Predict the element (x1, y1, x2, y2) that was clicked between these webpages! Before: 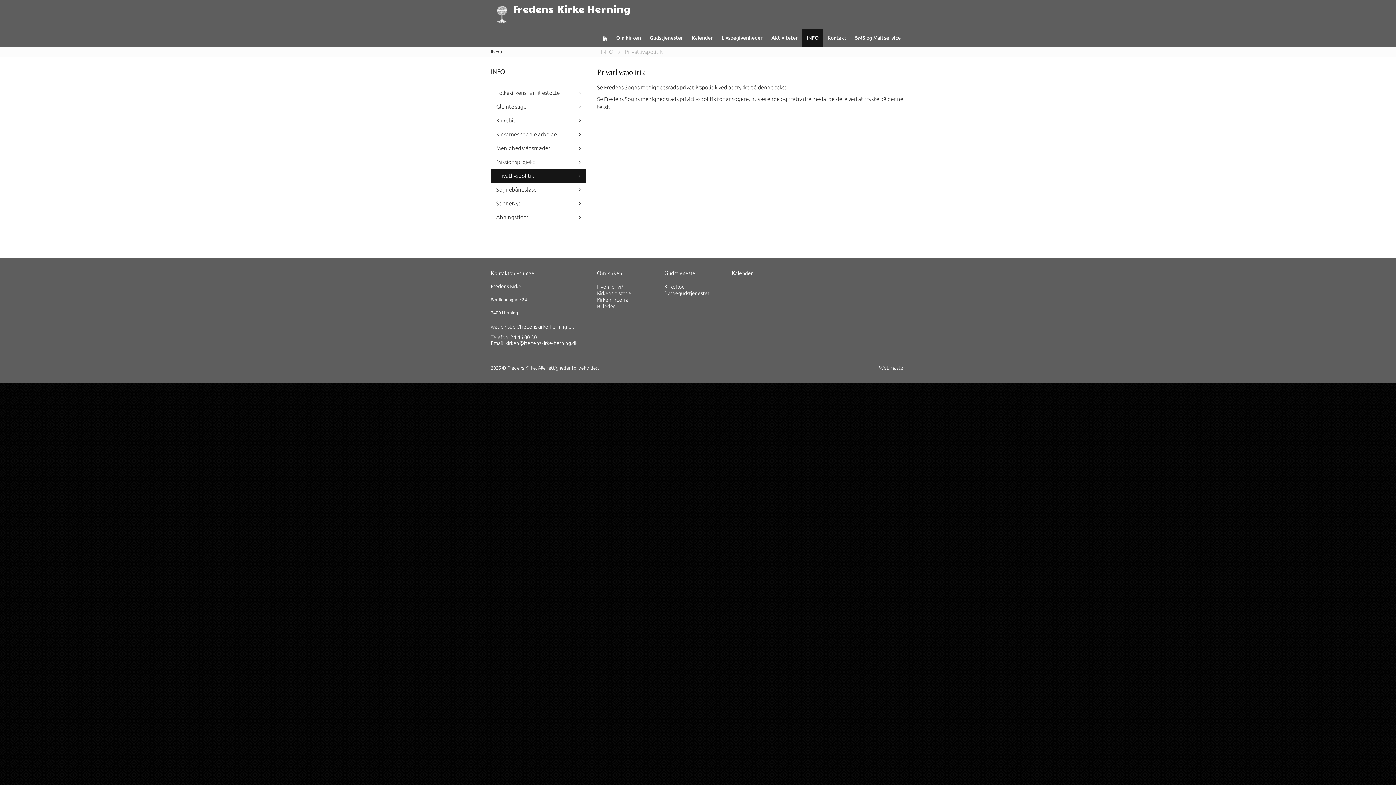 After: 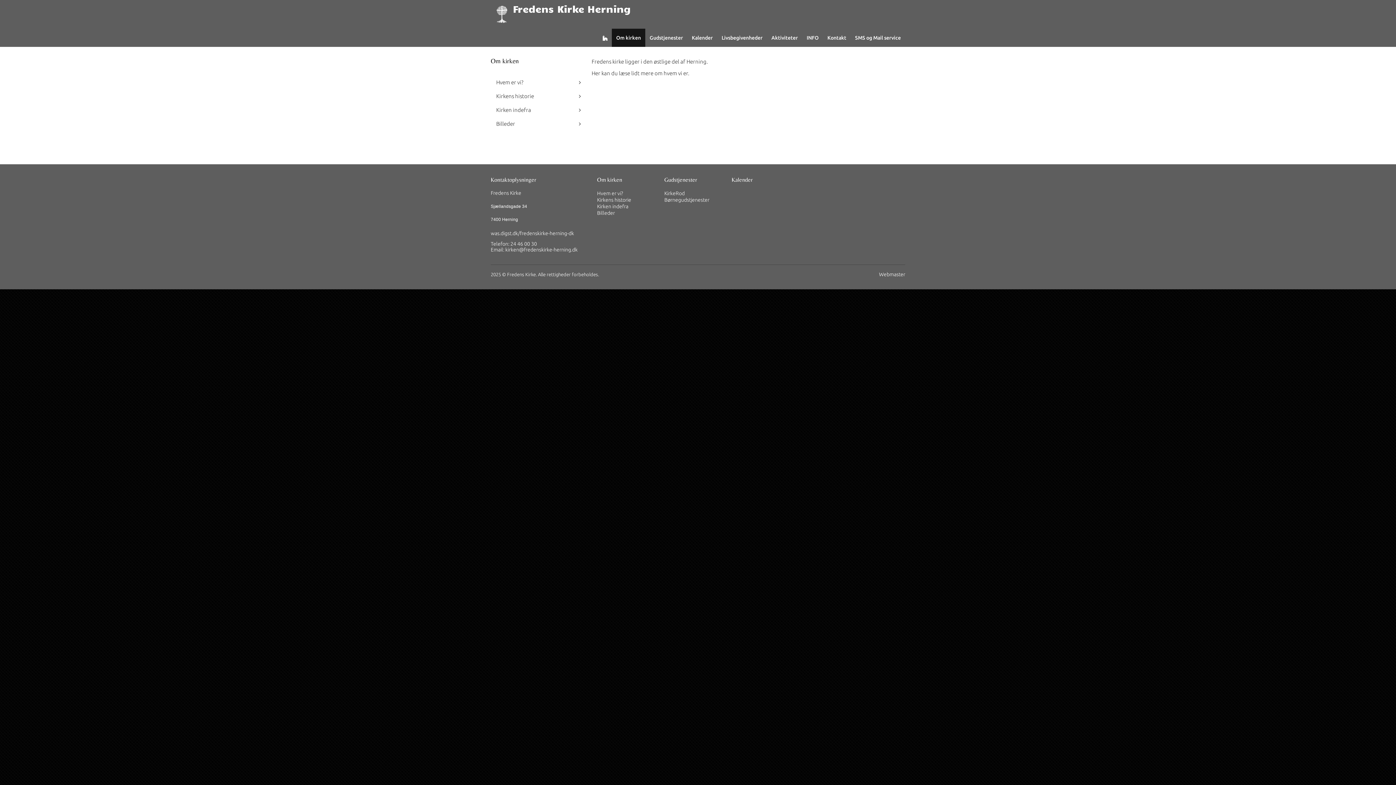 Action: label: Om kirken bbox: (612, 28, 645, 46)